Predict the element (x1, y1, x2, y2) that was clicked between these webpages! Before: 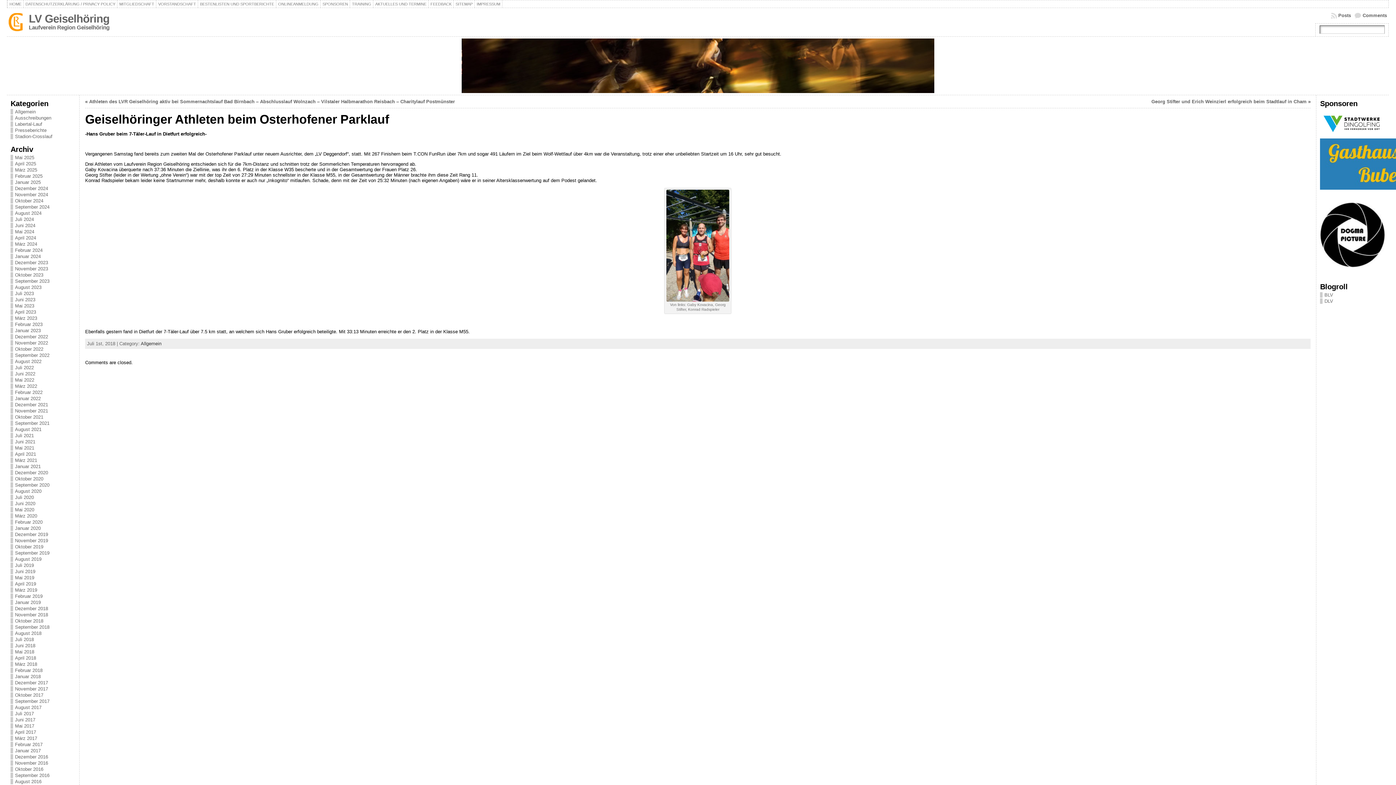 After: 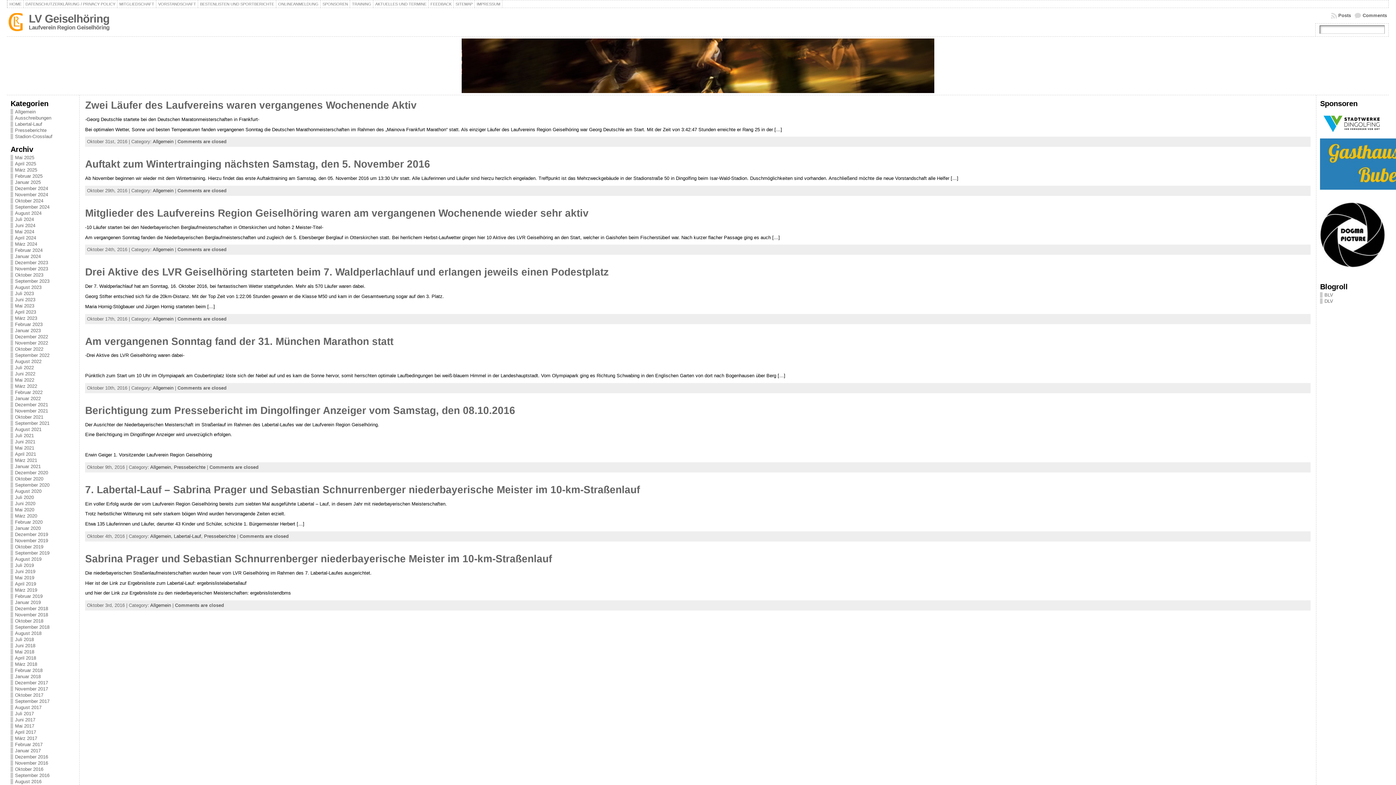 Action: bbox: (14, 766, 43, 772) label: Oktober 2016